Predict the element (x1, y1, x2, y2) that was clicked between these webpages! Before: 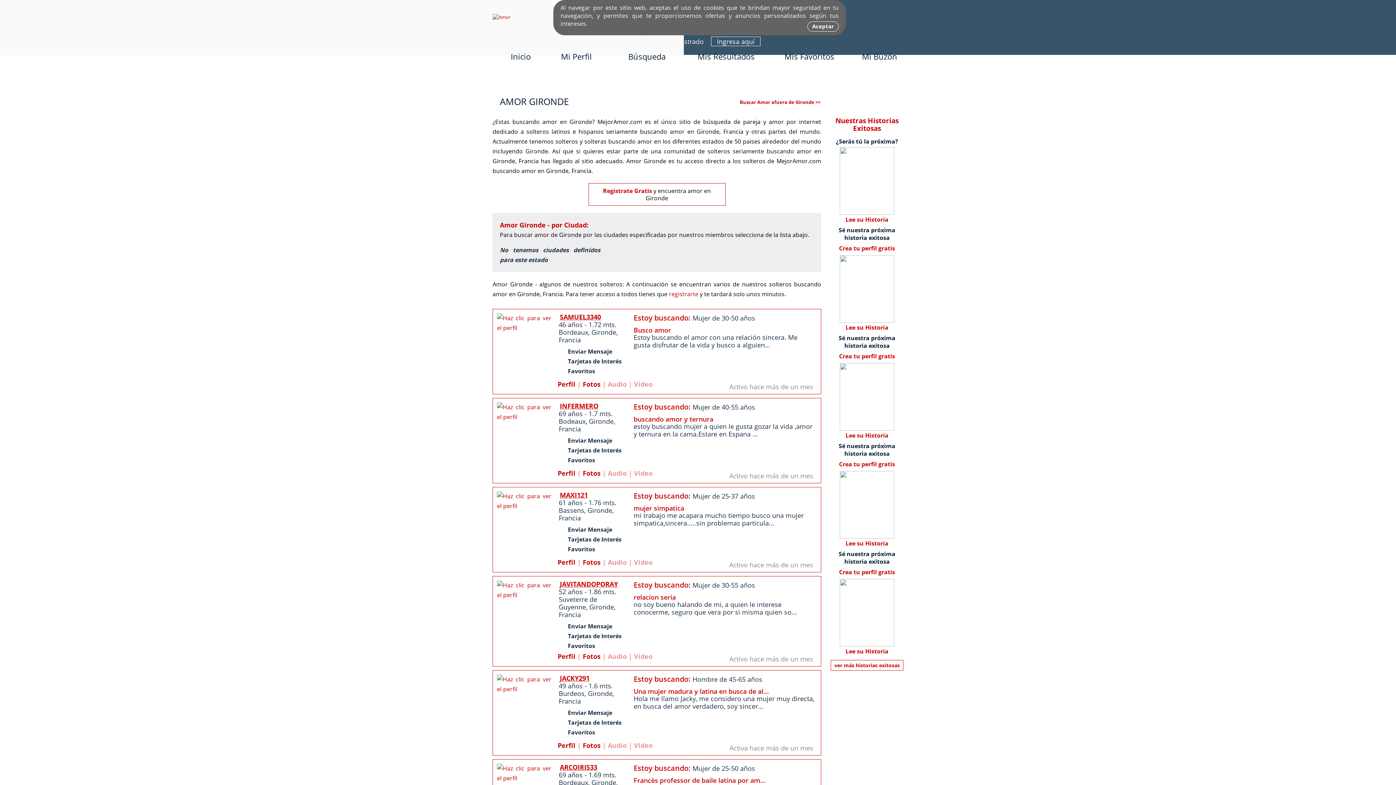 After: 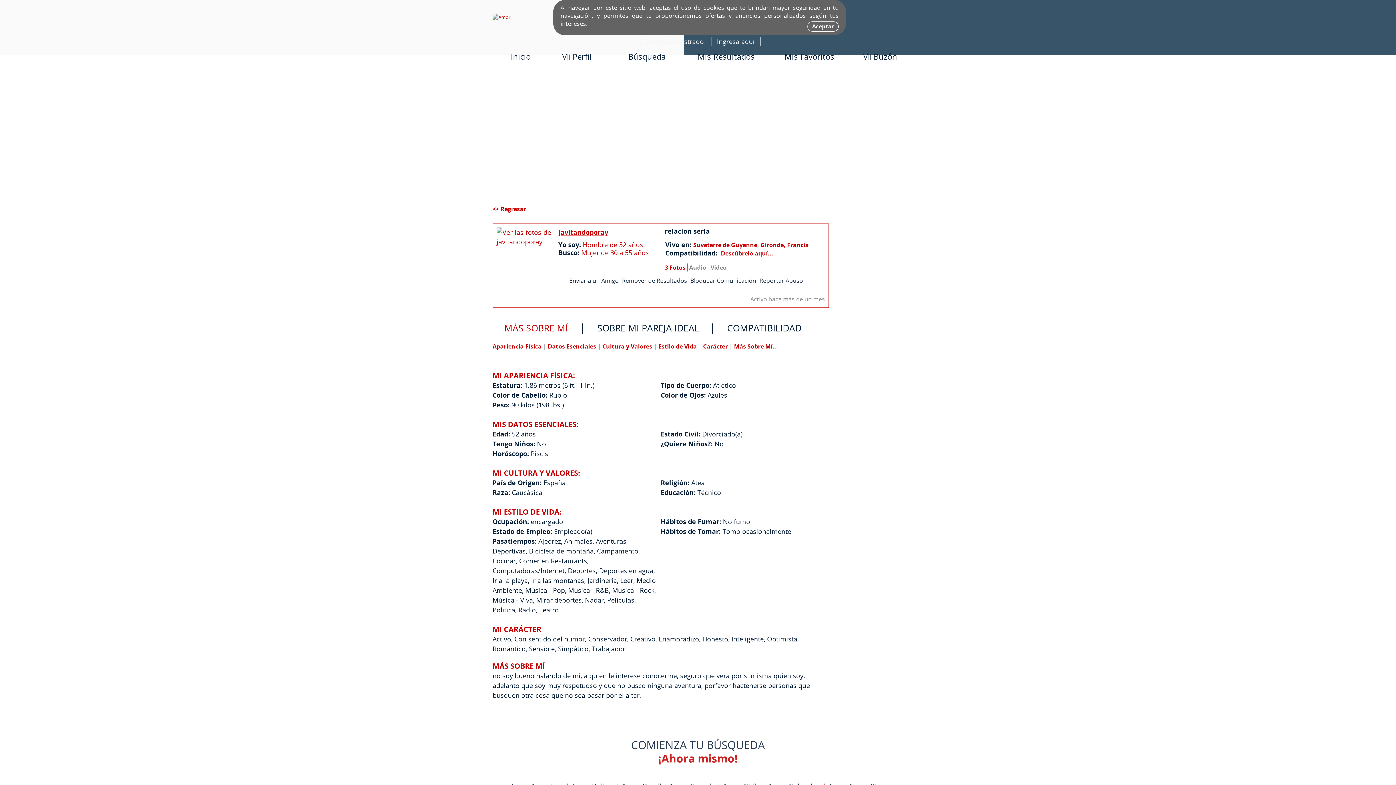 Action: bbox: (497, 580, 551, 646)